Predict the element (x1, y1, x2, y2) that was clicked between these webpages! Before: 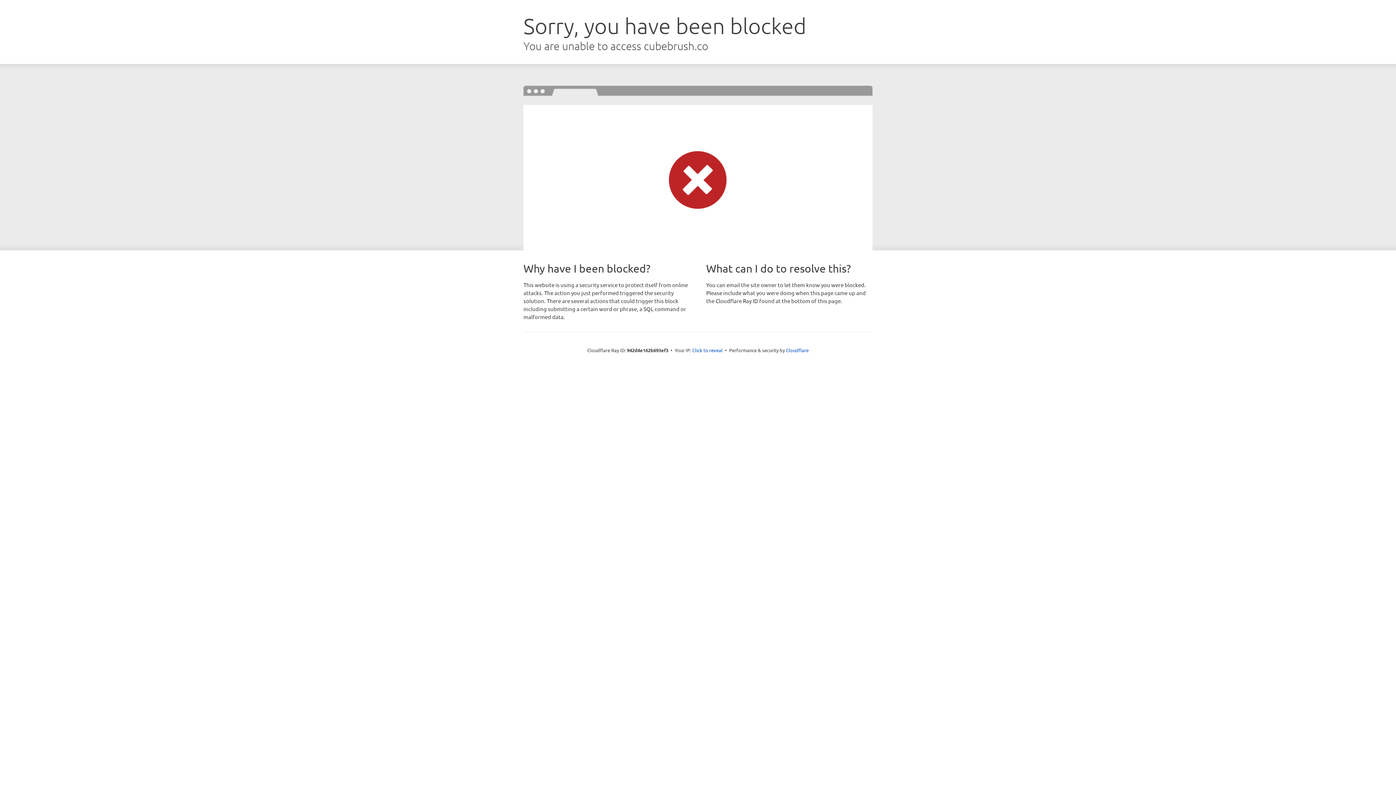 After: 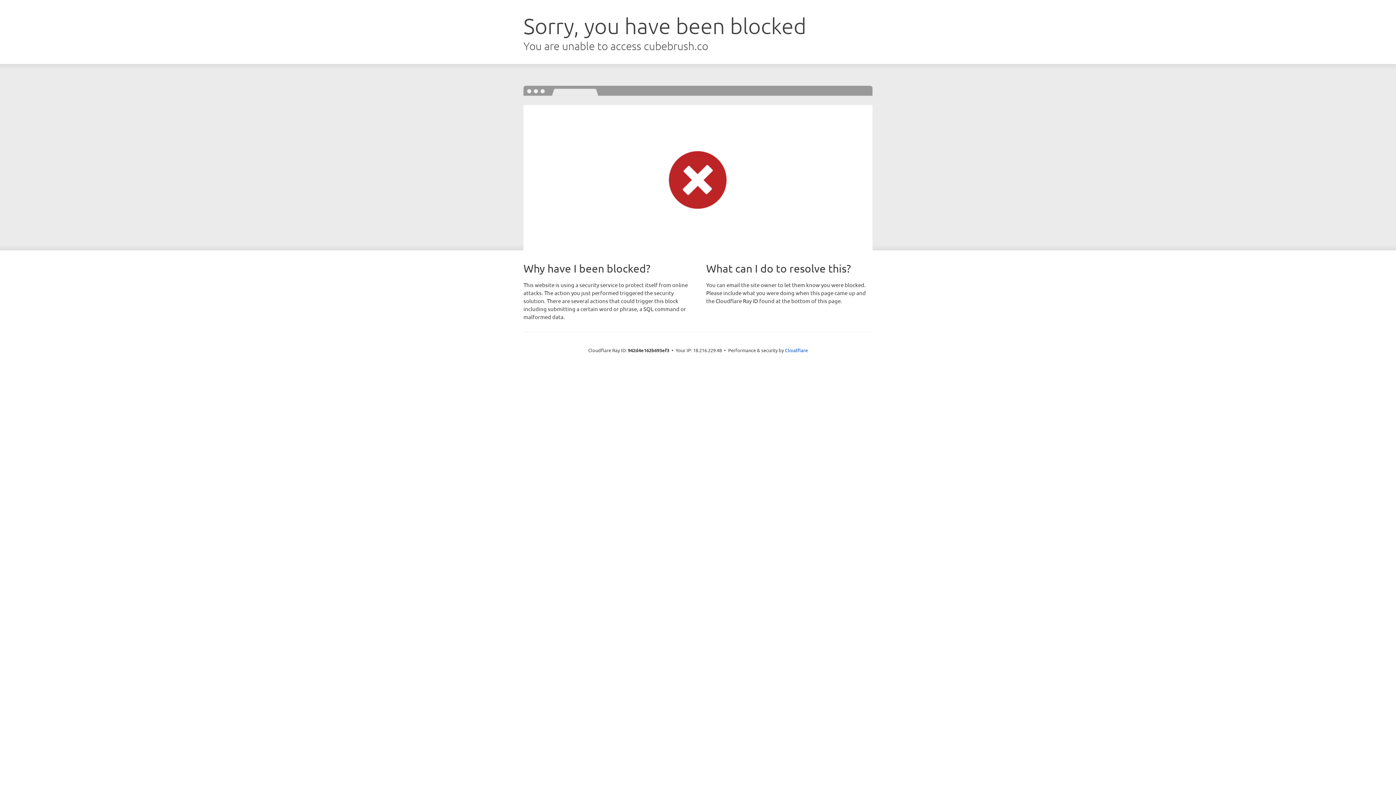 Action: label: Click to reveal bbox: (692, 346, 722, 353)